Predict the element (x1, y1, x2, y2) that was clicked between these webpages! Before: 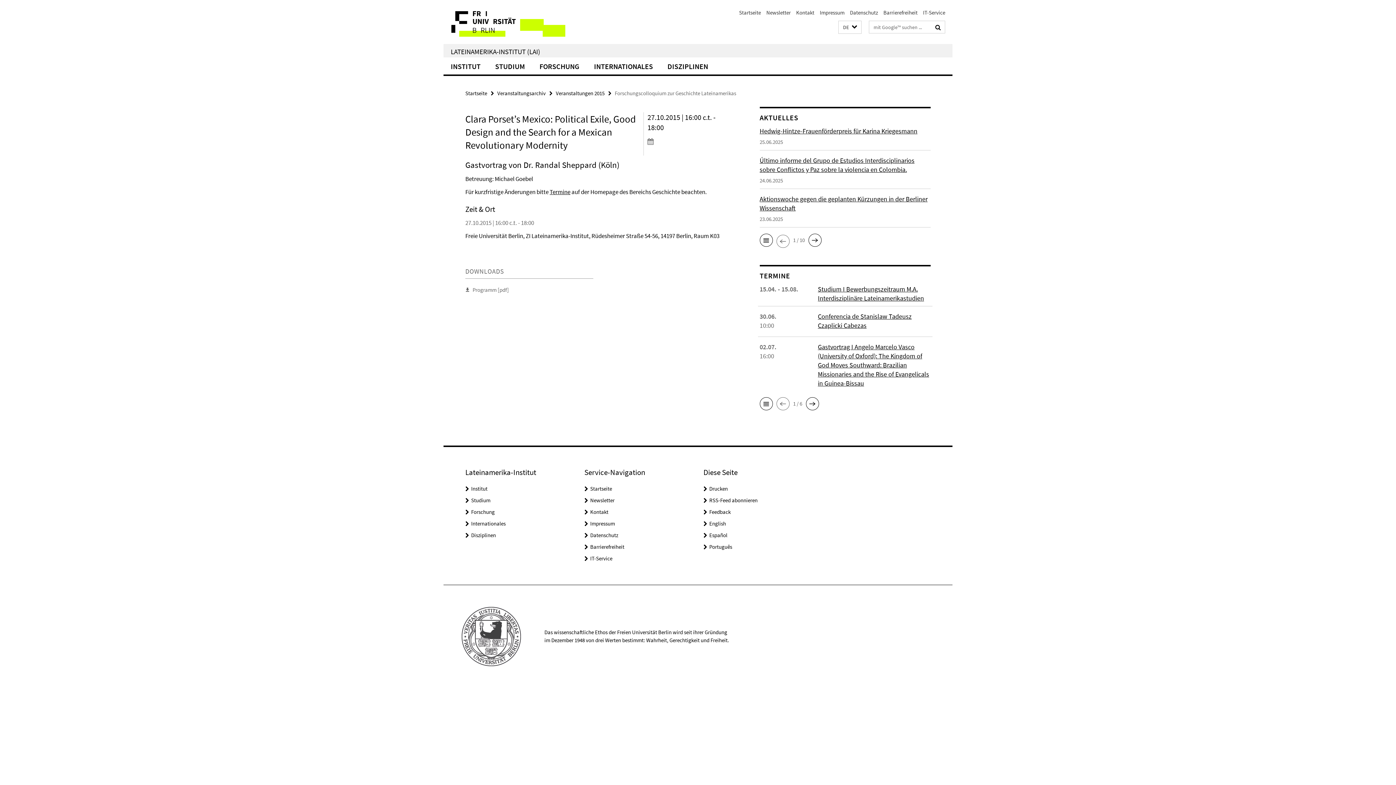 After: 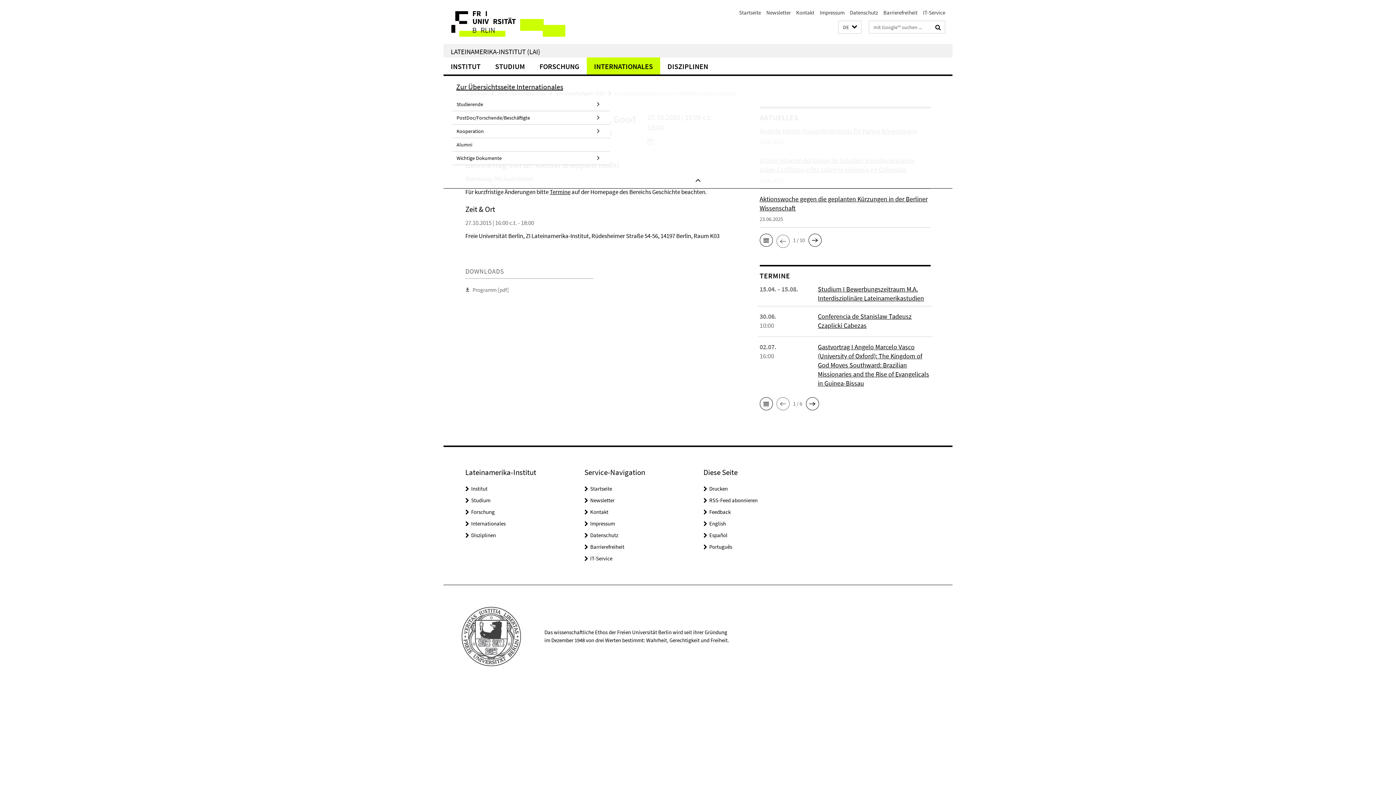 Action: bbox: (586, 57, 660, 74) label: INTERNATIONALES